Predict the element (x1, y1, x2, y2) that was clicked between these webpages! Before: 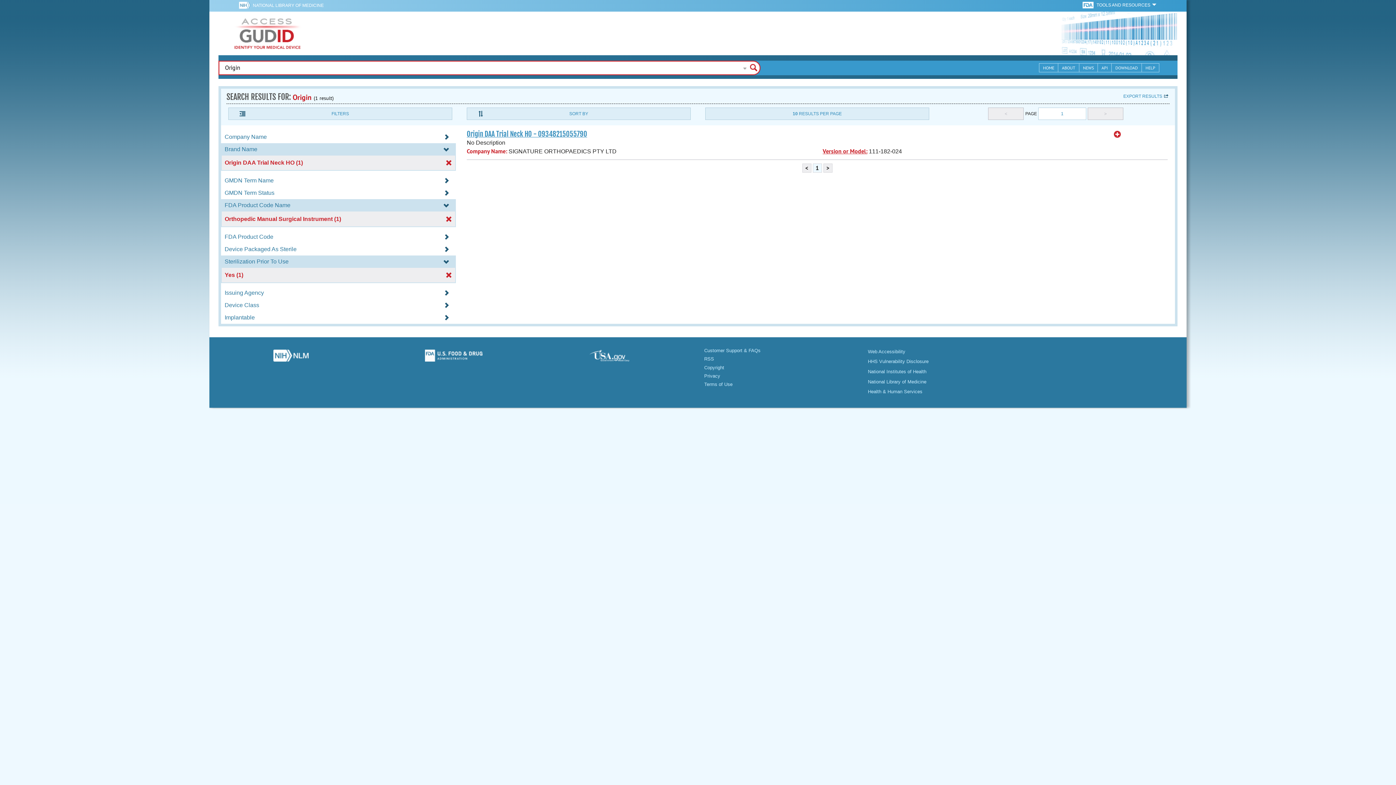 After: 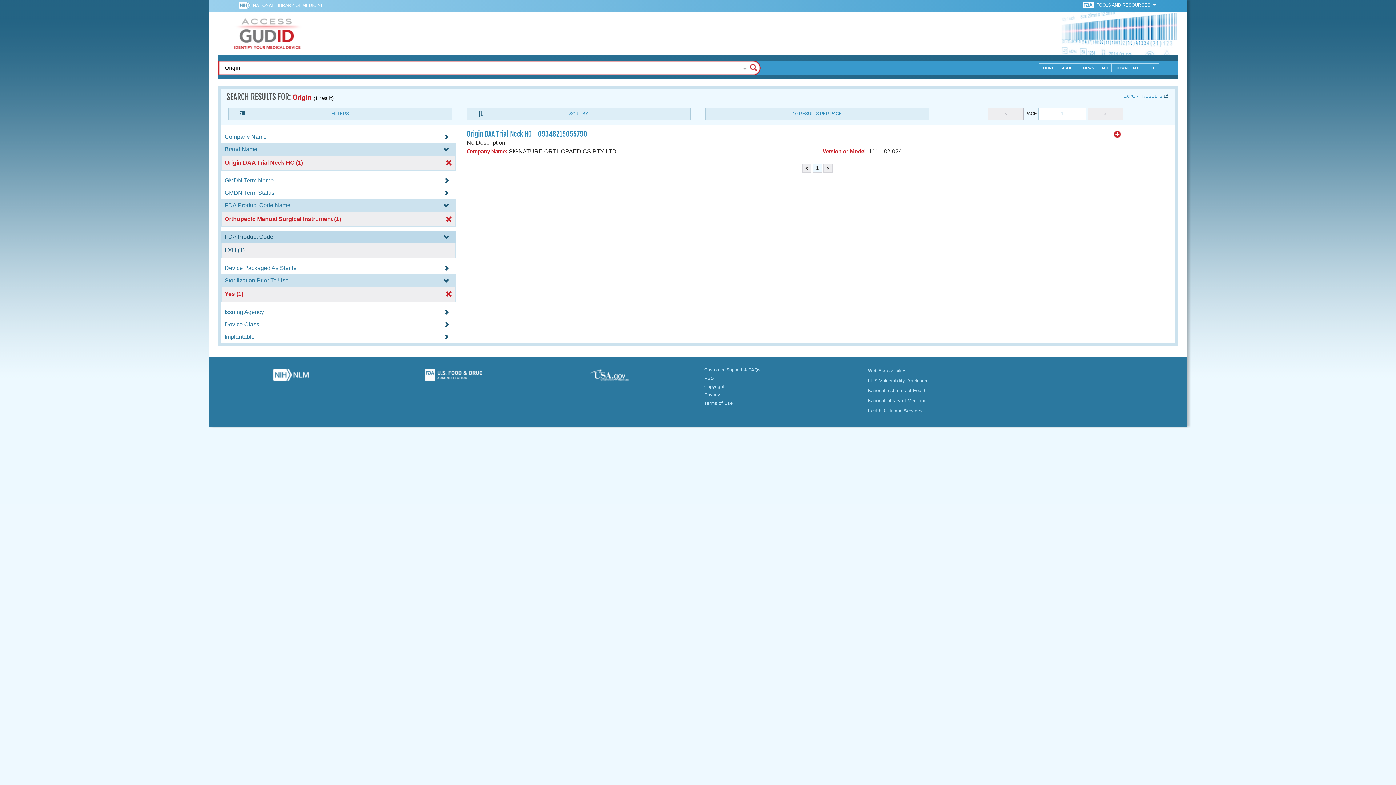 Action: bbox: (221, 233, 456, 239) label: FDA Product Code 